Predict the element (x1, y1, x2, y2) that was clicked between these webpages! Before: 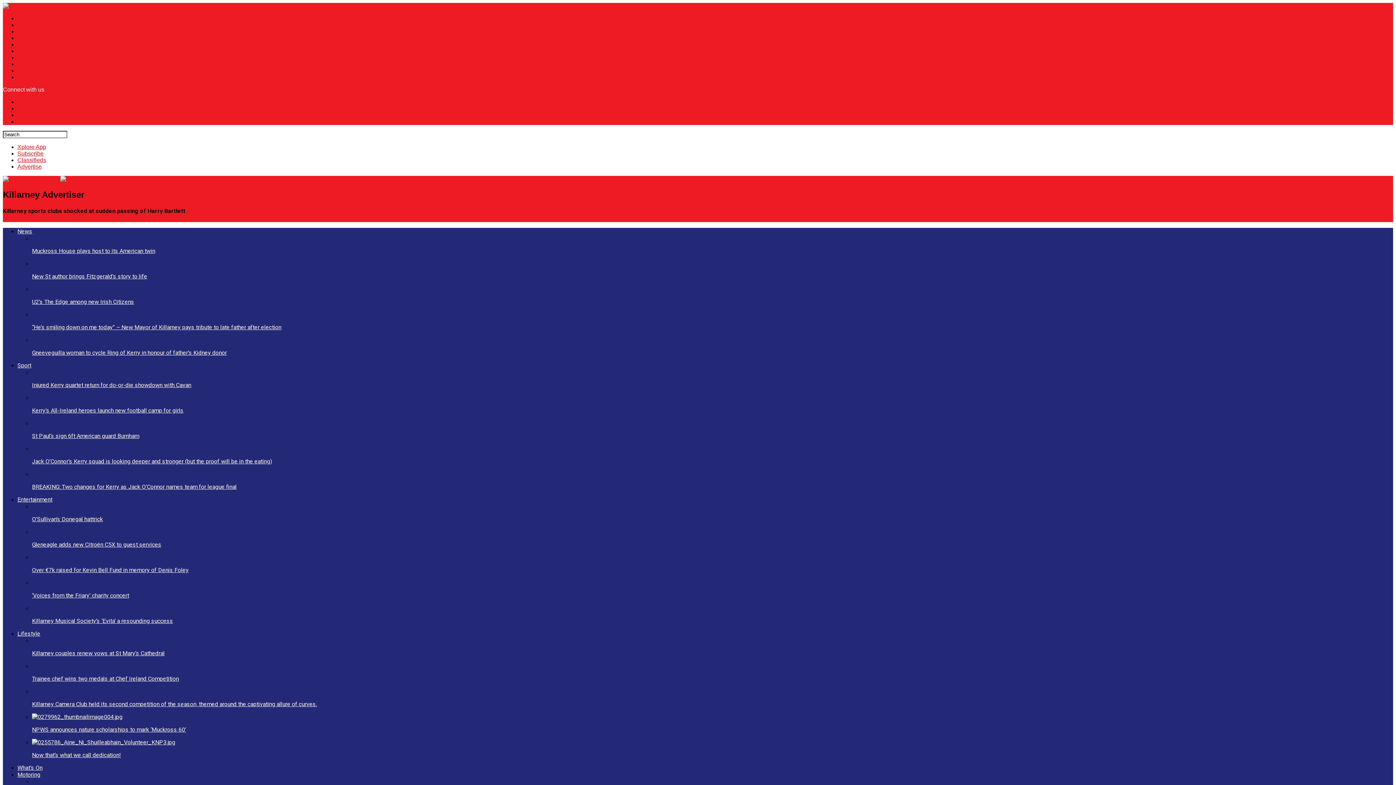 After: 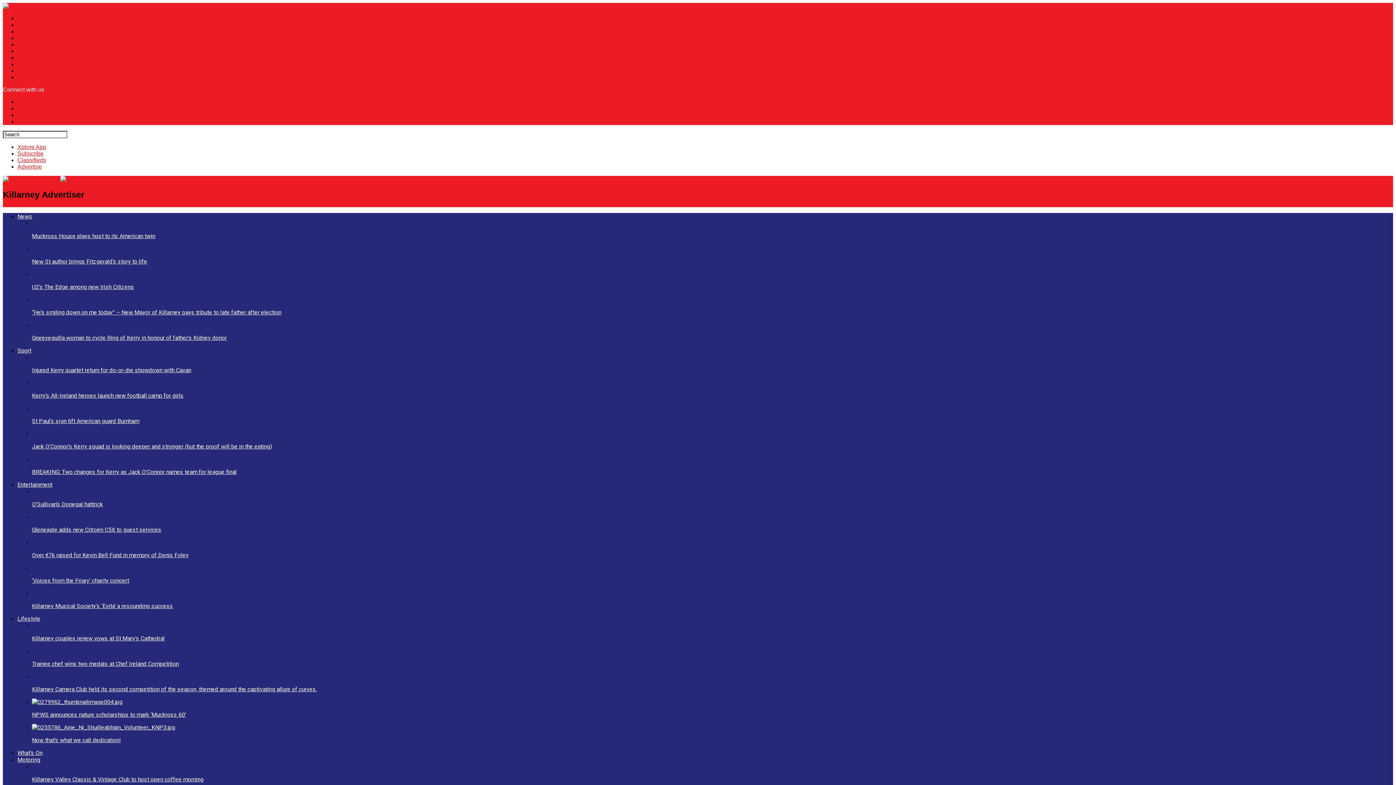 Action: bbox: (17, 74, 41, 80) label: Advertise